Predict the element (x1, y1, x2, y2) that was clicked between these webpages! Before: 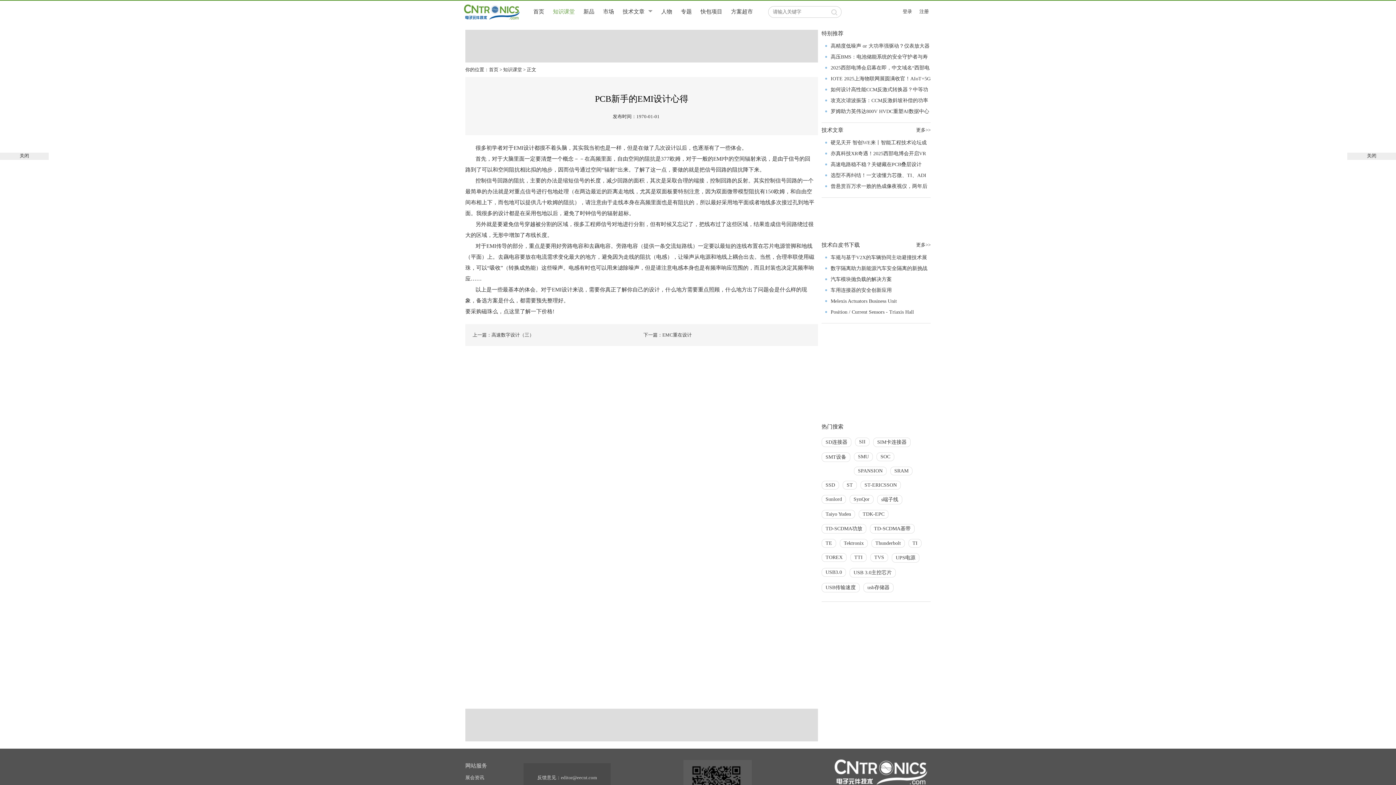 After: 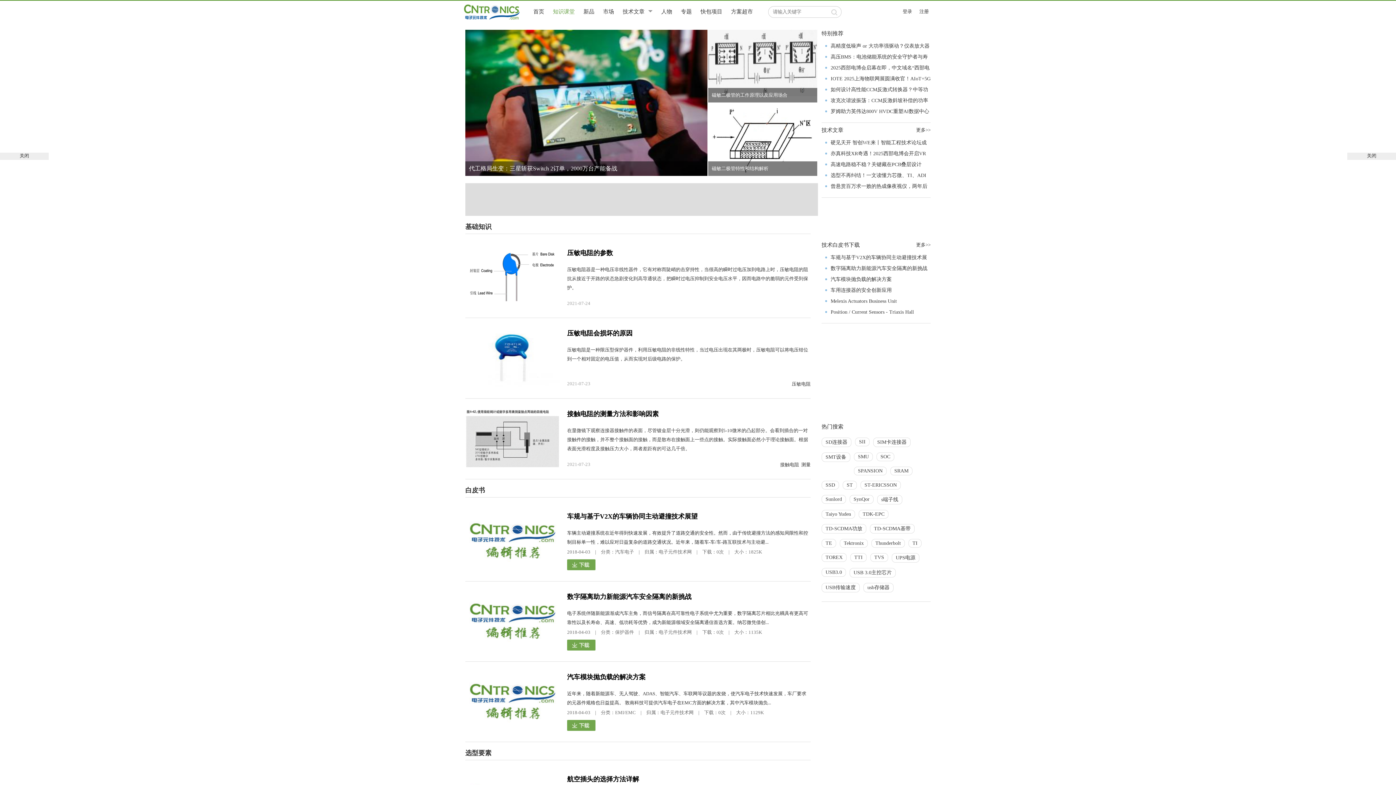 Action: label: 知识课堂 bbox: (553, 8, 574, 14)